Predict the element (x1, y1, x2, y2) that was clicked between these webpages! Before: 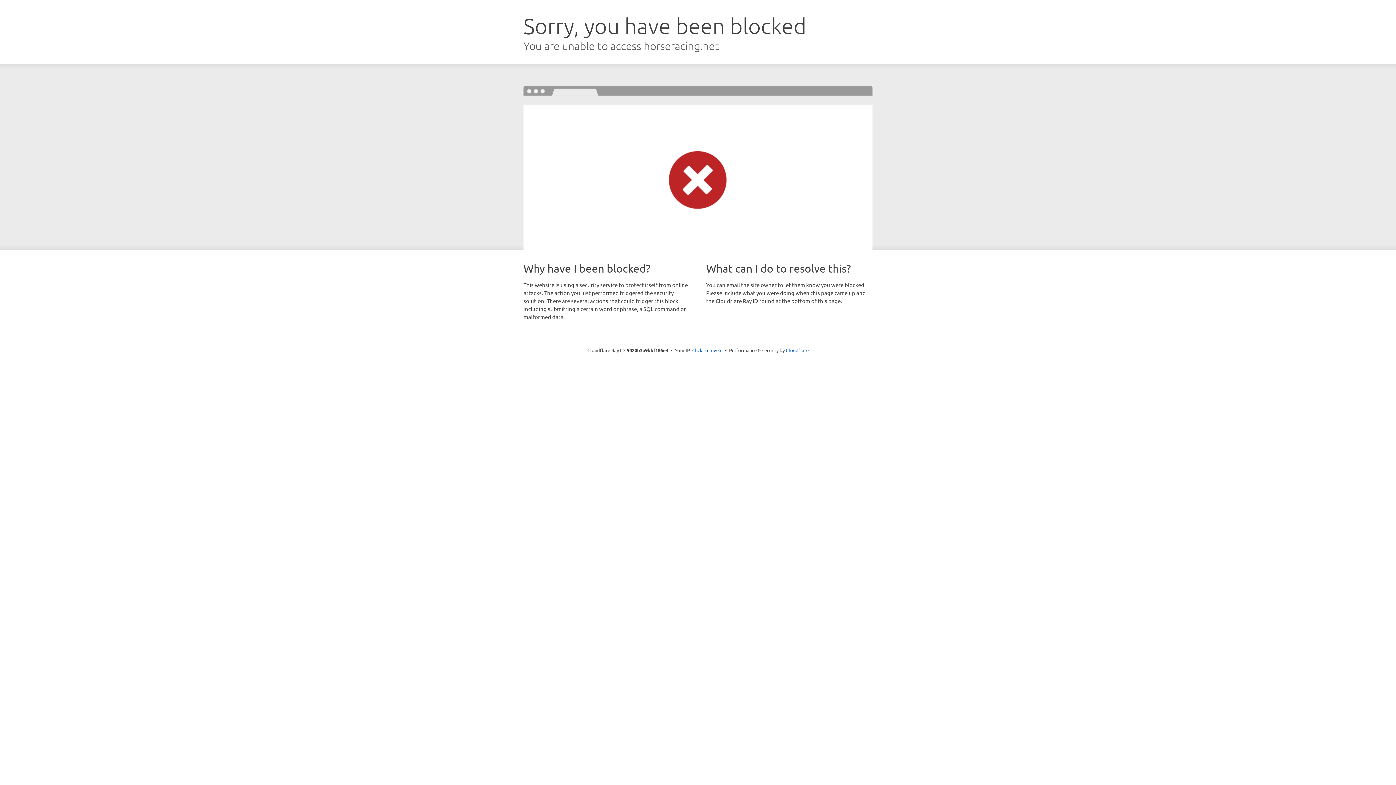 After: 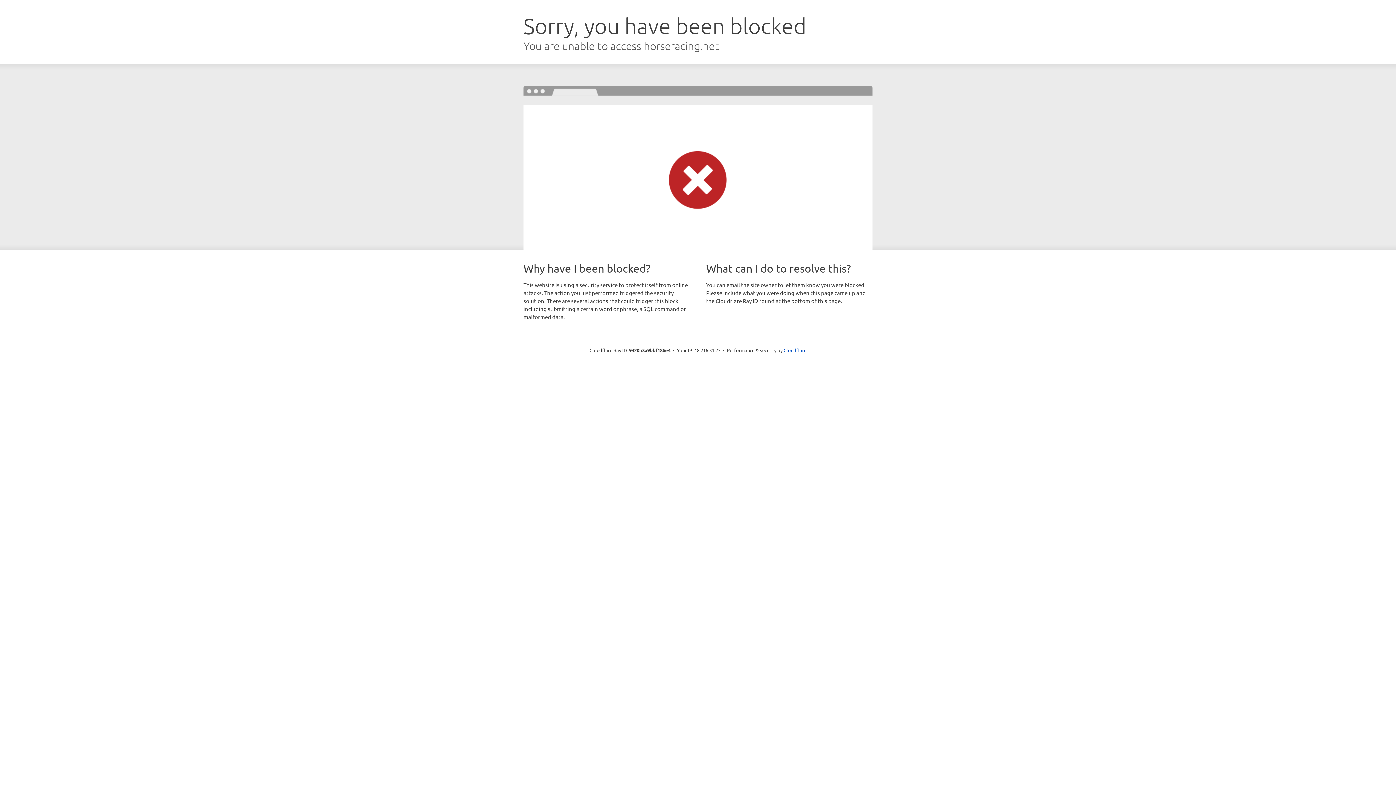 Action: bbox: (692, 346, 722, 353) label: Click to reveal